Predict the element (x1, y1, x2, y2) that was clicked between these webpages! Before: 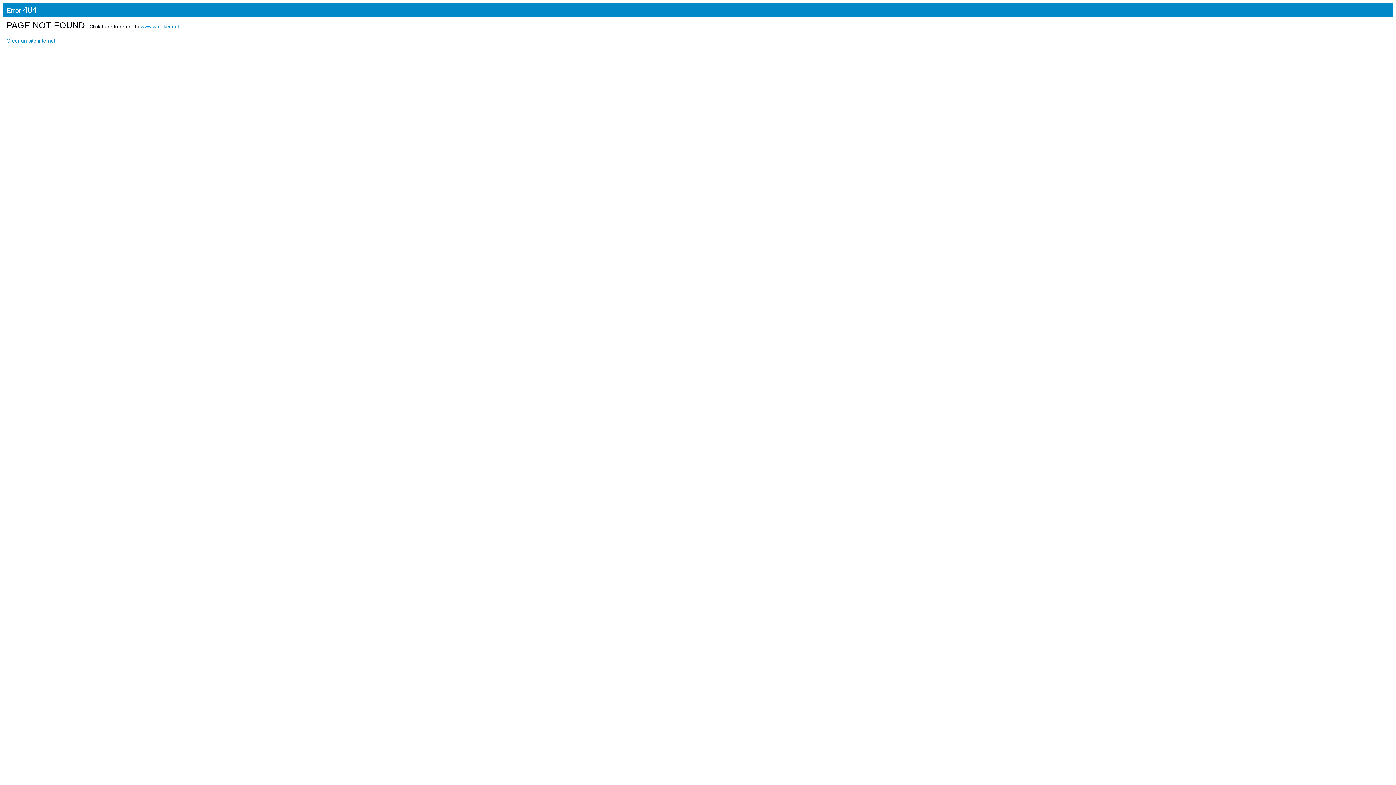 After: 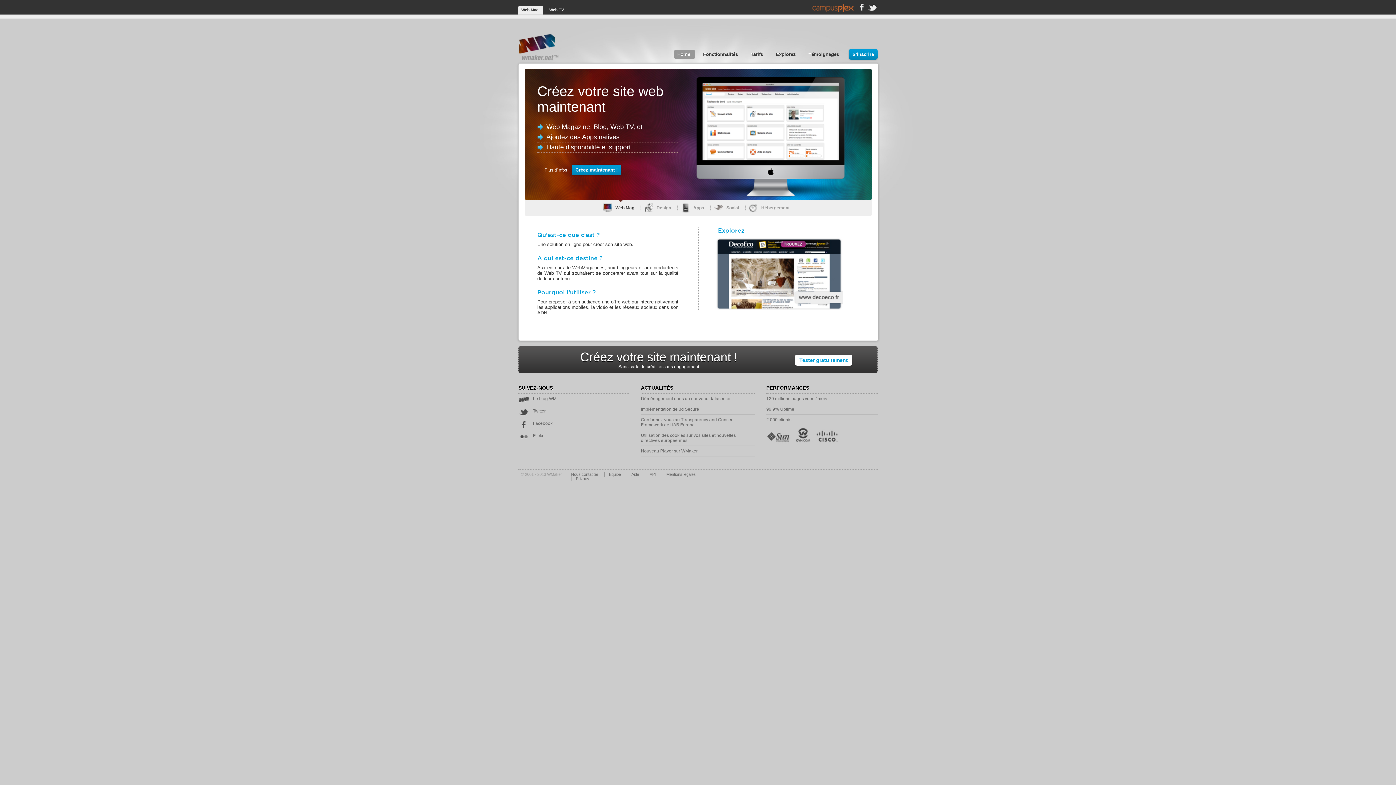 Action: label: Créer un site internet bbox: (6, 37, 55, 43)